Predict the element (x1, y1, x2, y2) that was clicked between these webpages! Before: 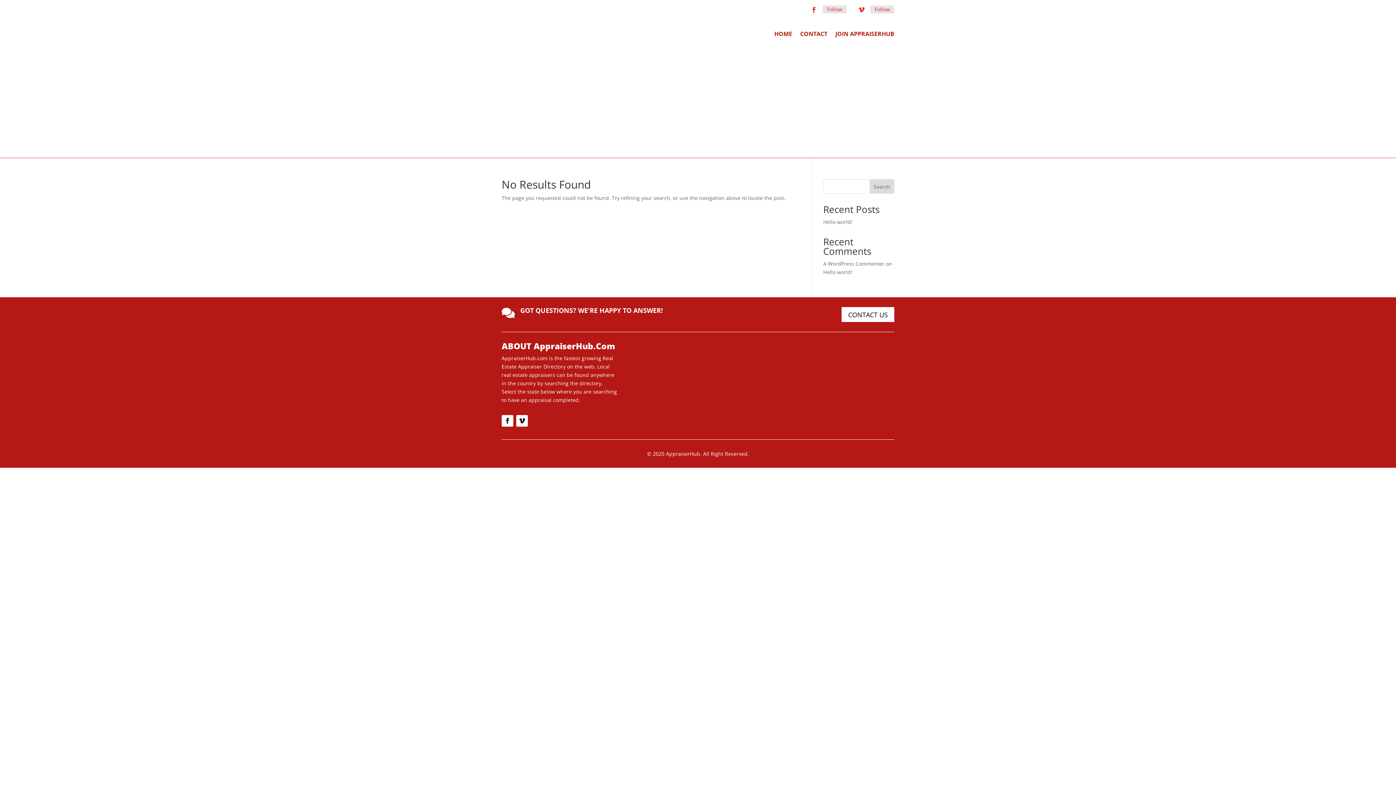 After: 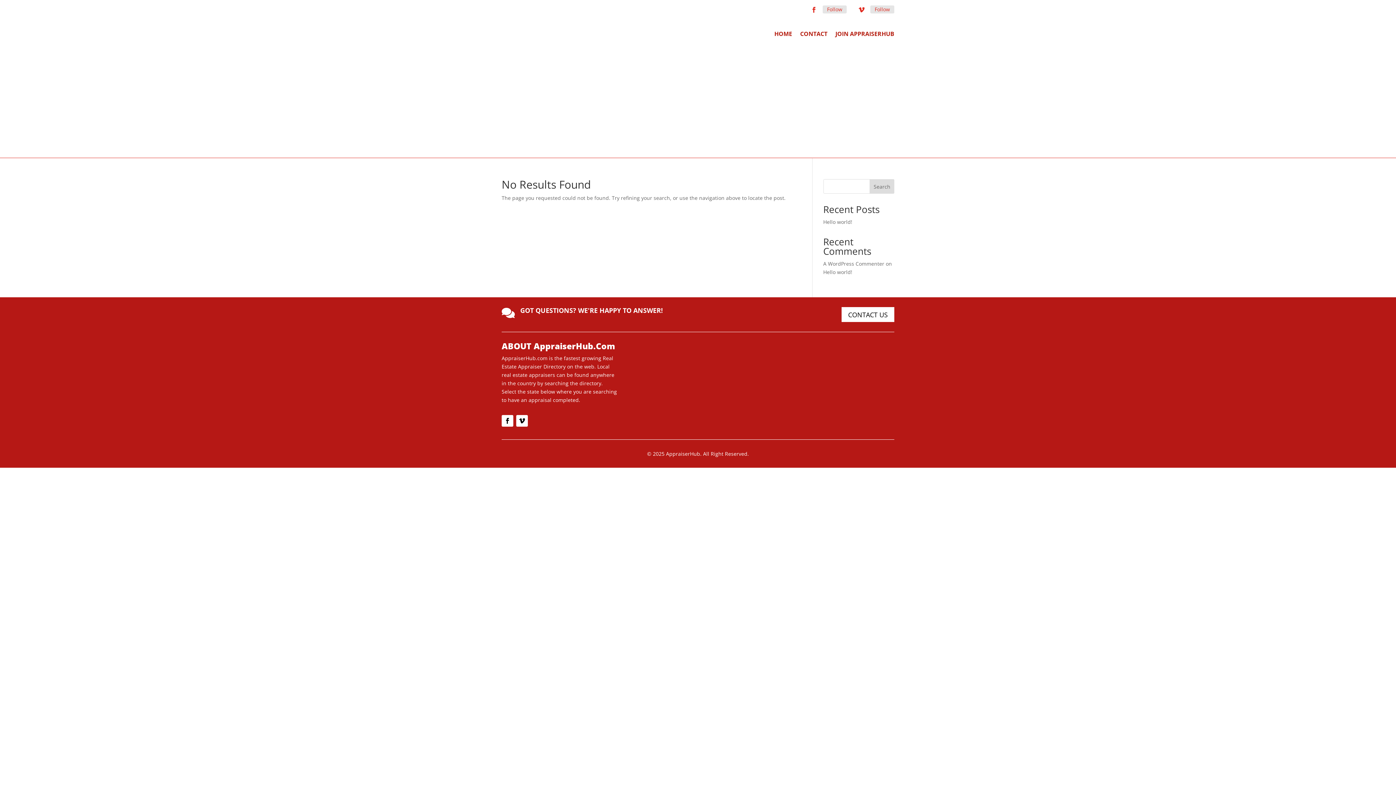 Action: bbox: (501, 415, 513, 426)